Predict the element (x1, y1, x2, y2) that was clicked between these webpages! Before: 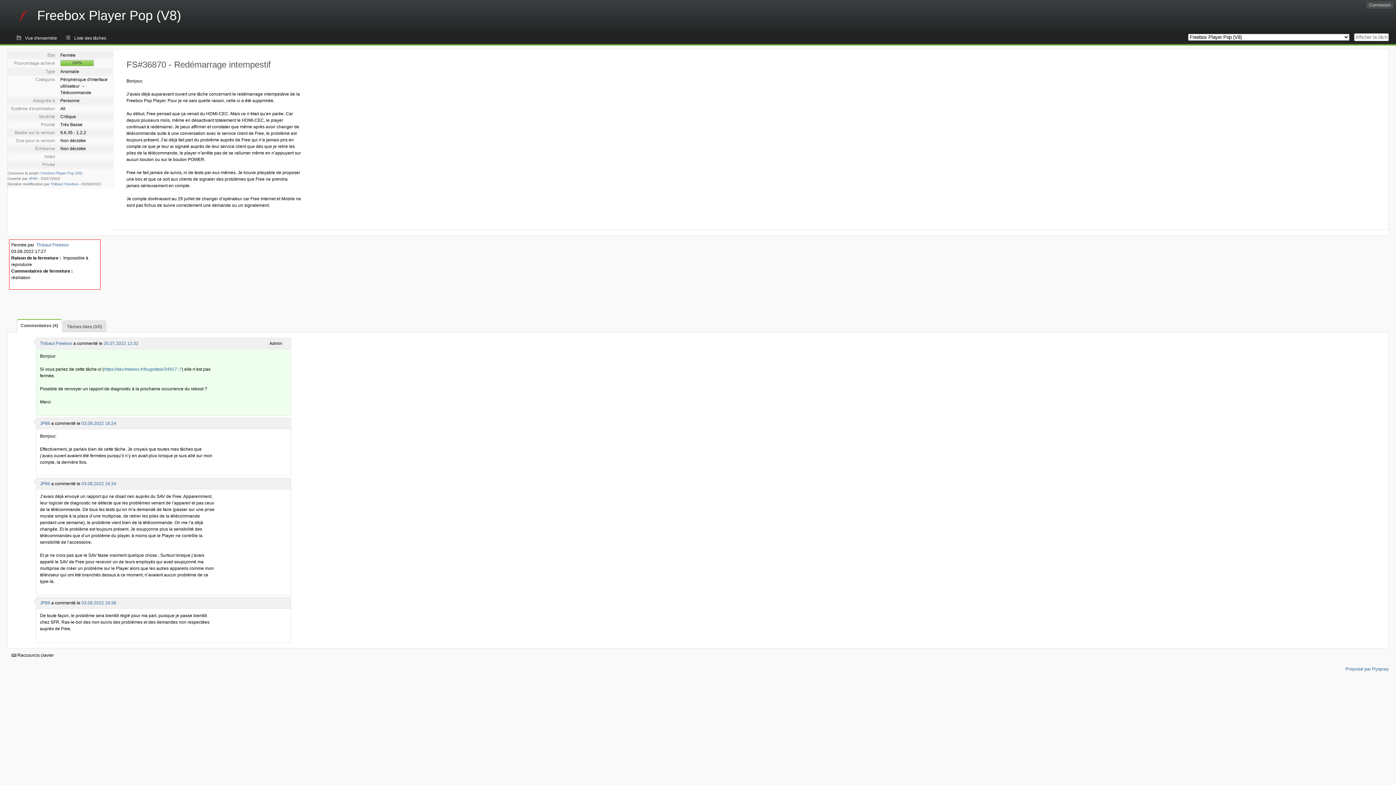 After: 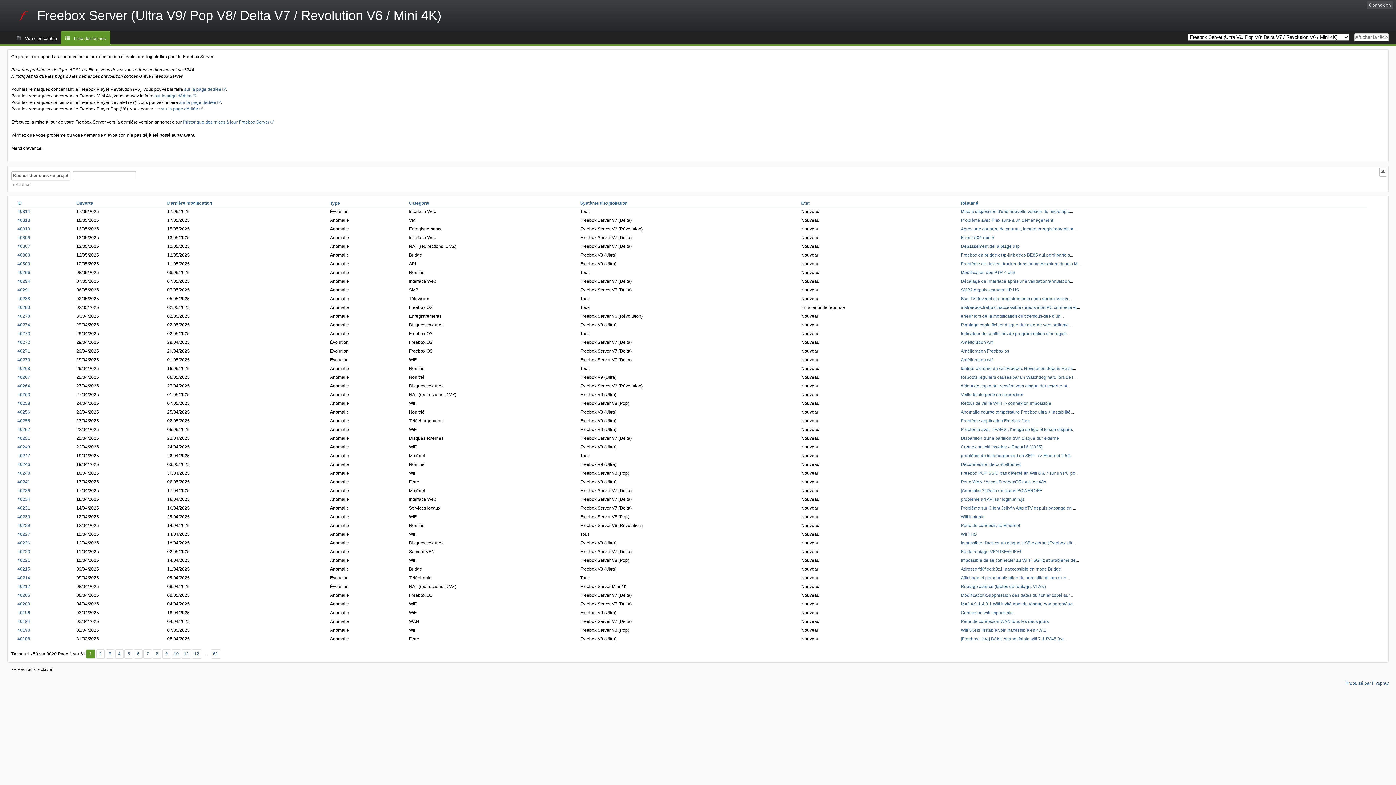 Action: label: Freebox Player Pop (V8) bbox: (0, 0, 199, 31)